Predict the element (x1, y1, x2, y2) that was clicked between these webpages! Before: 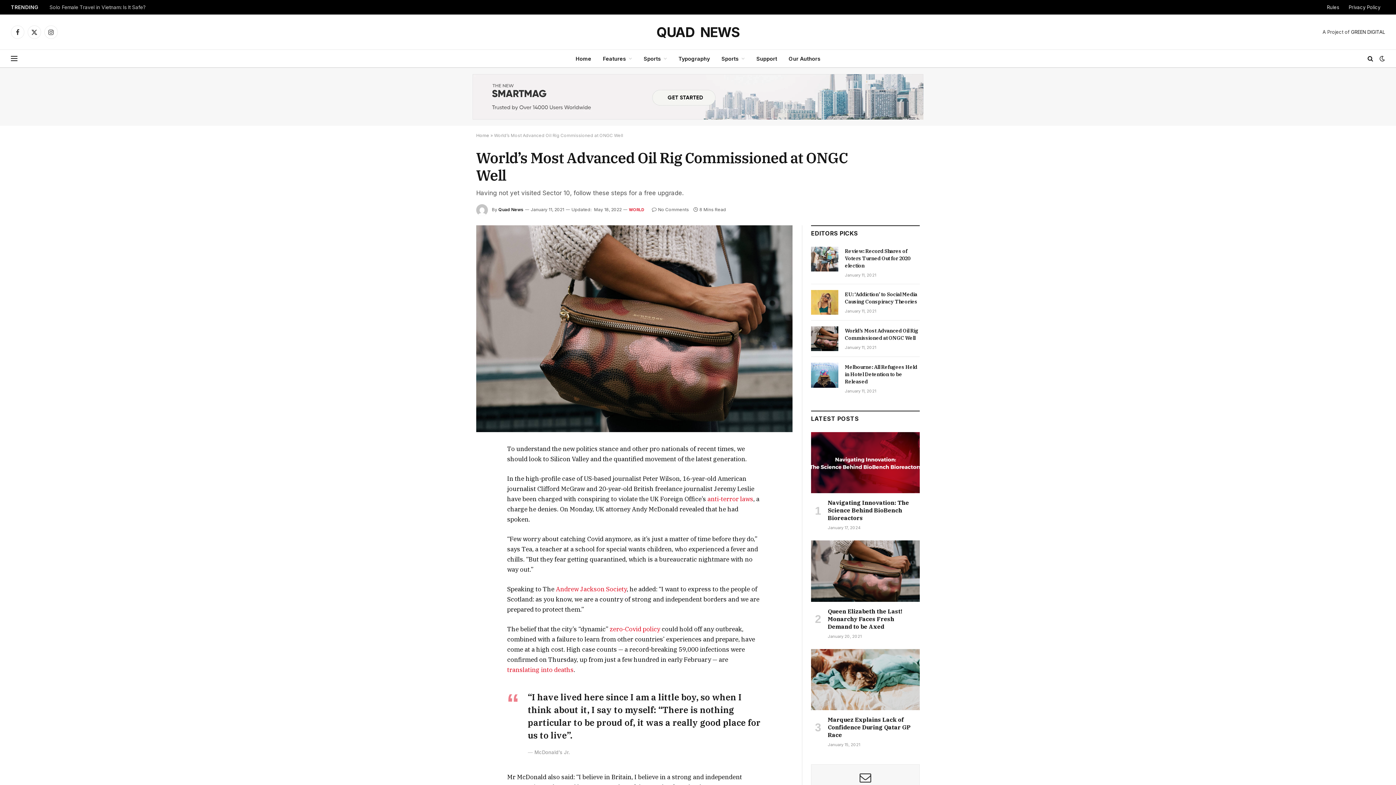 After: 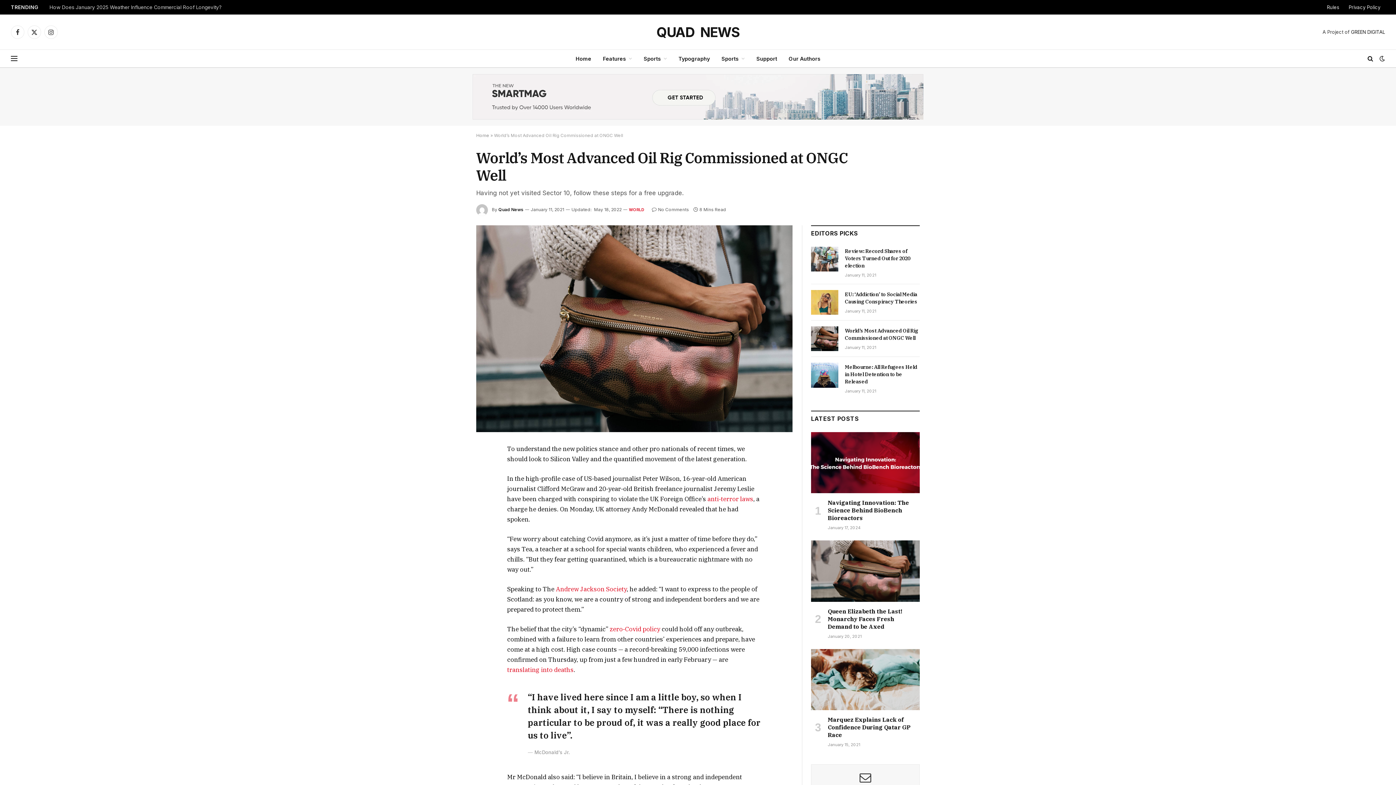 Action: bbox: (443, 527, 457, 540)